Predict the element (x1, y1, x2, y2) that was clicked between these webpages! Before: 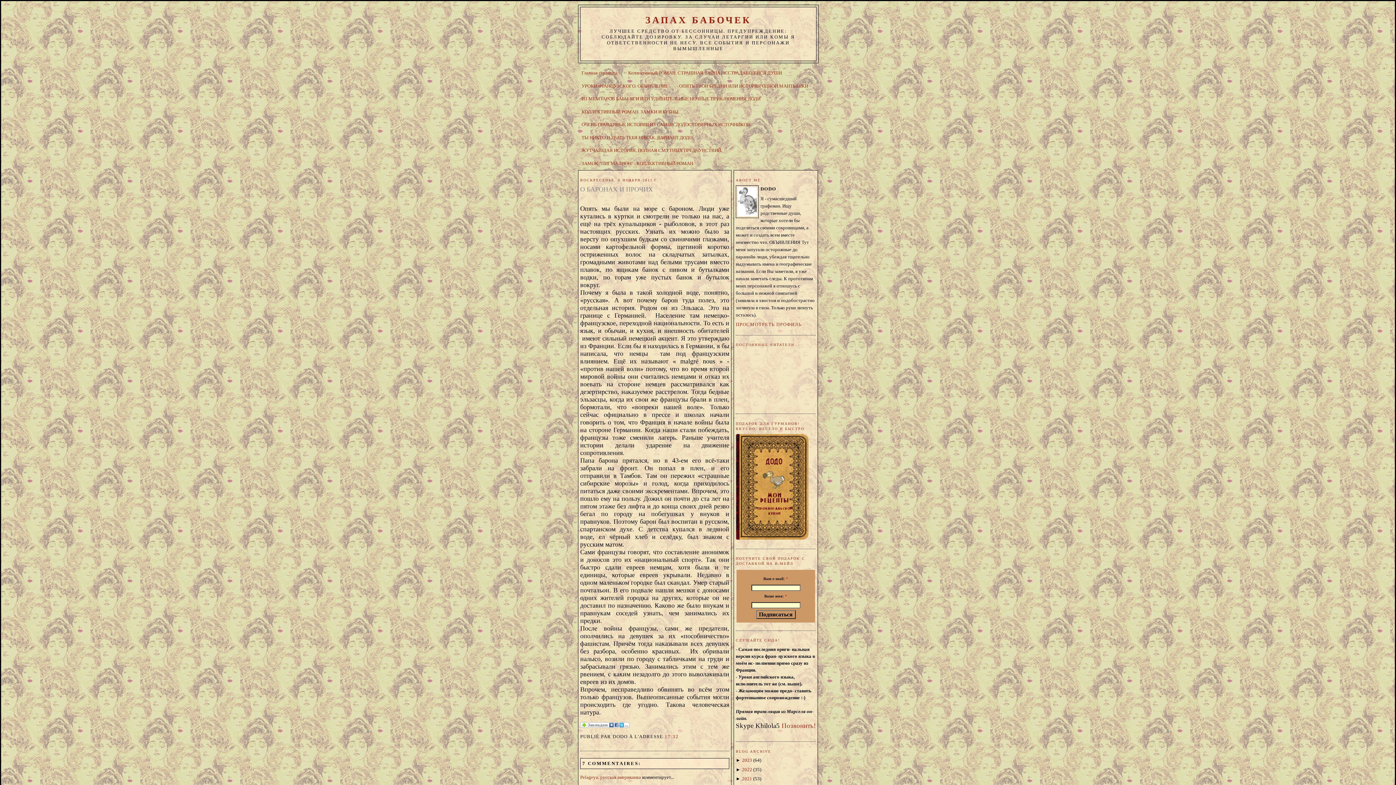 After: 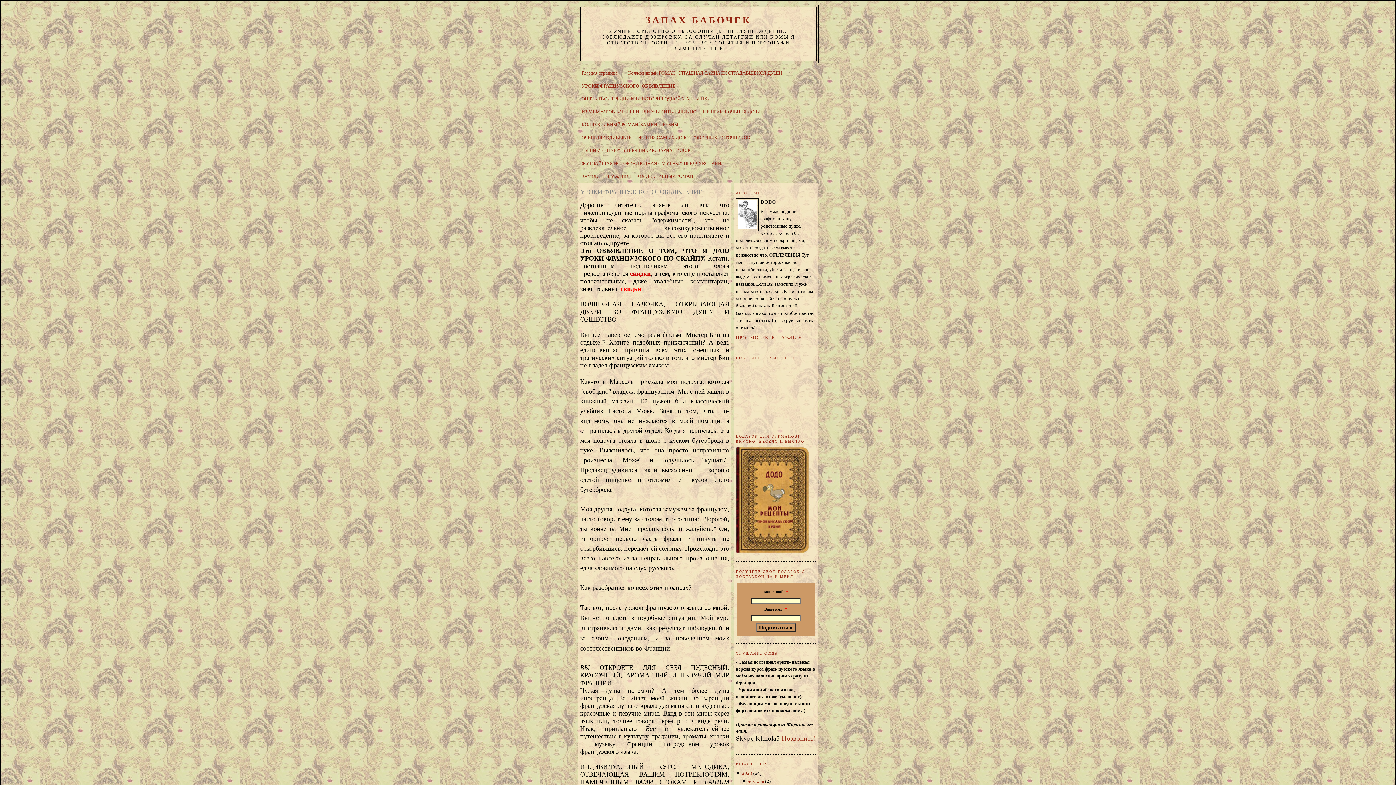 Action: label: УРОКИ ФРАНЦУЗСКОГО. ОБЪЯВЛЕНИЕ bbox: (581, 83, 668, 88)